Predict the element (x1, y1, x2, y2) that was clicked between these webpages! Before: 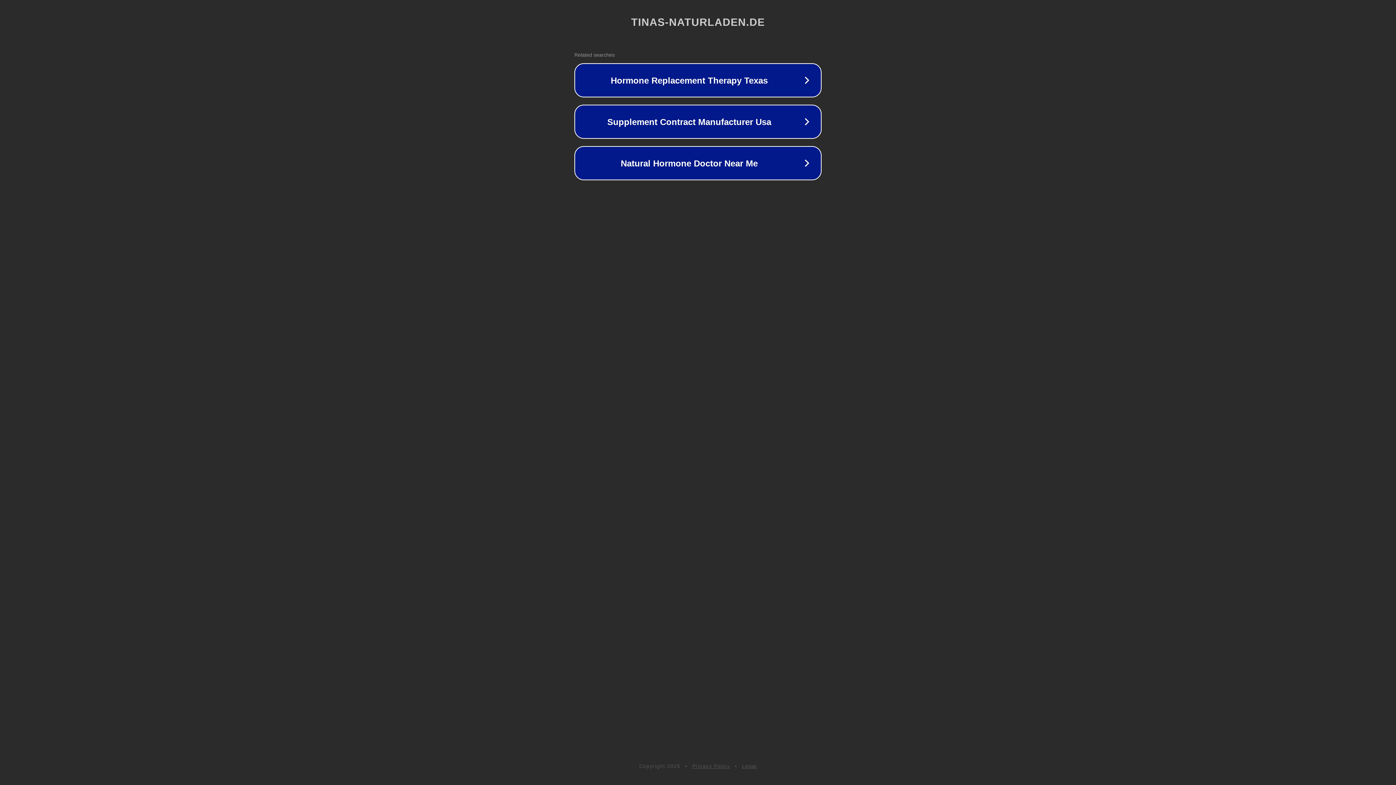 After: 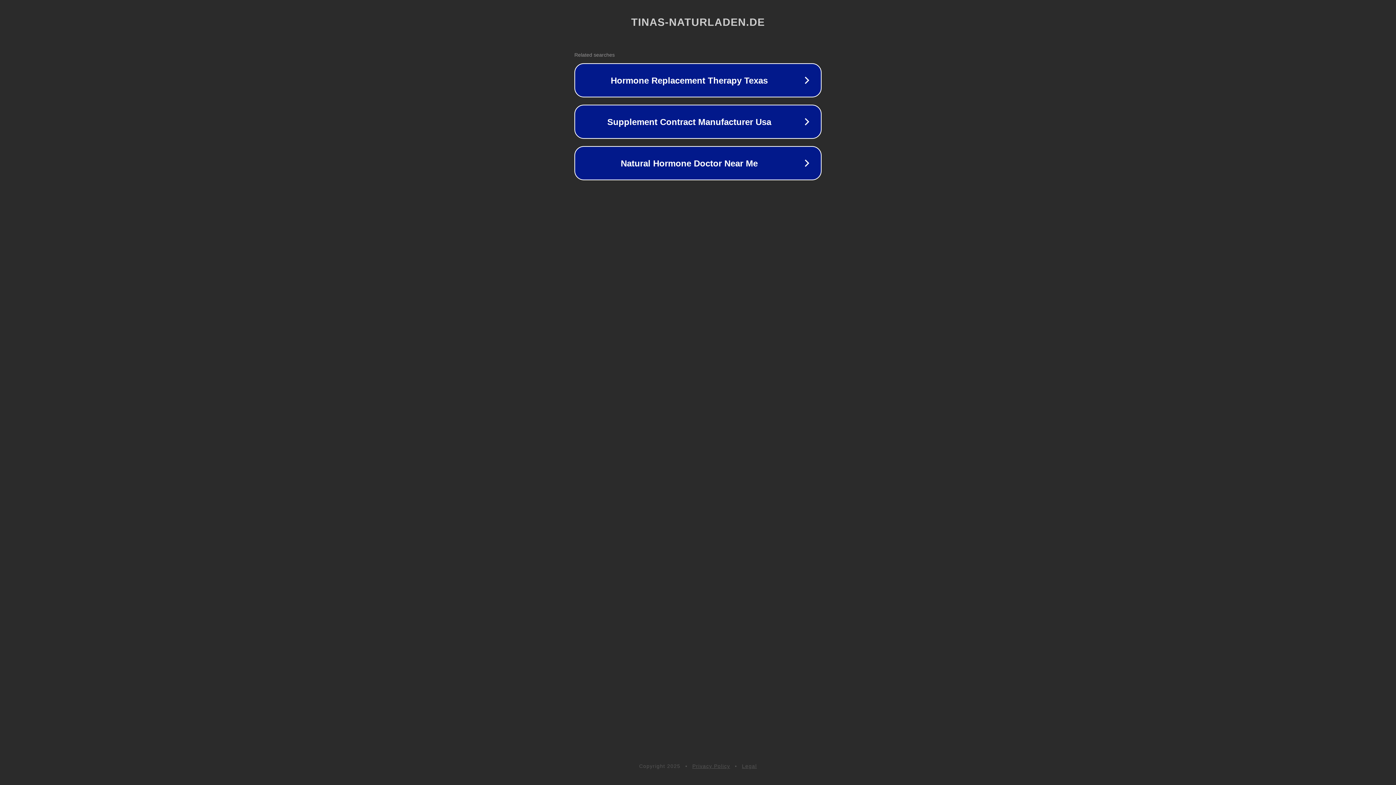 Action: label: Legal bbox: (742, 763, 757, 769)